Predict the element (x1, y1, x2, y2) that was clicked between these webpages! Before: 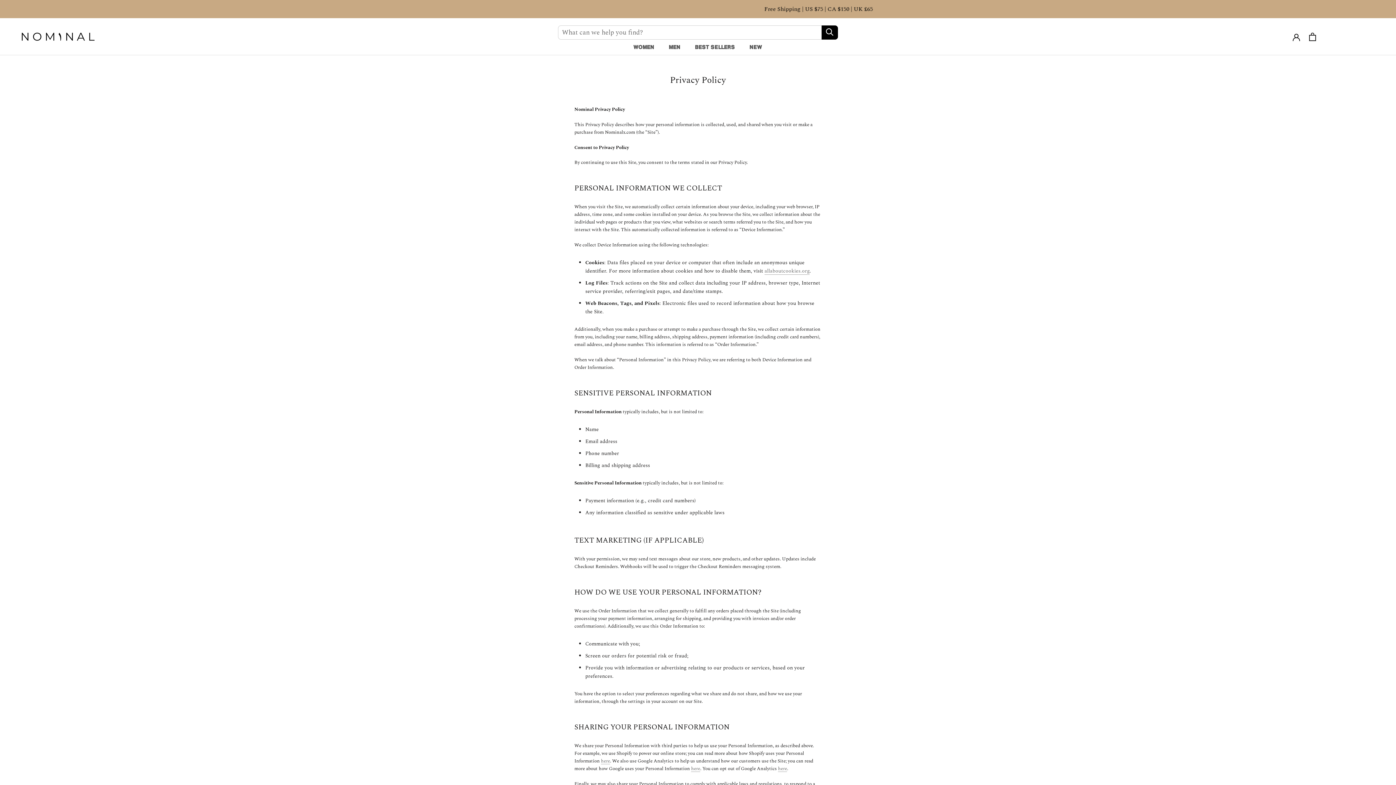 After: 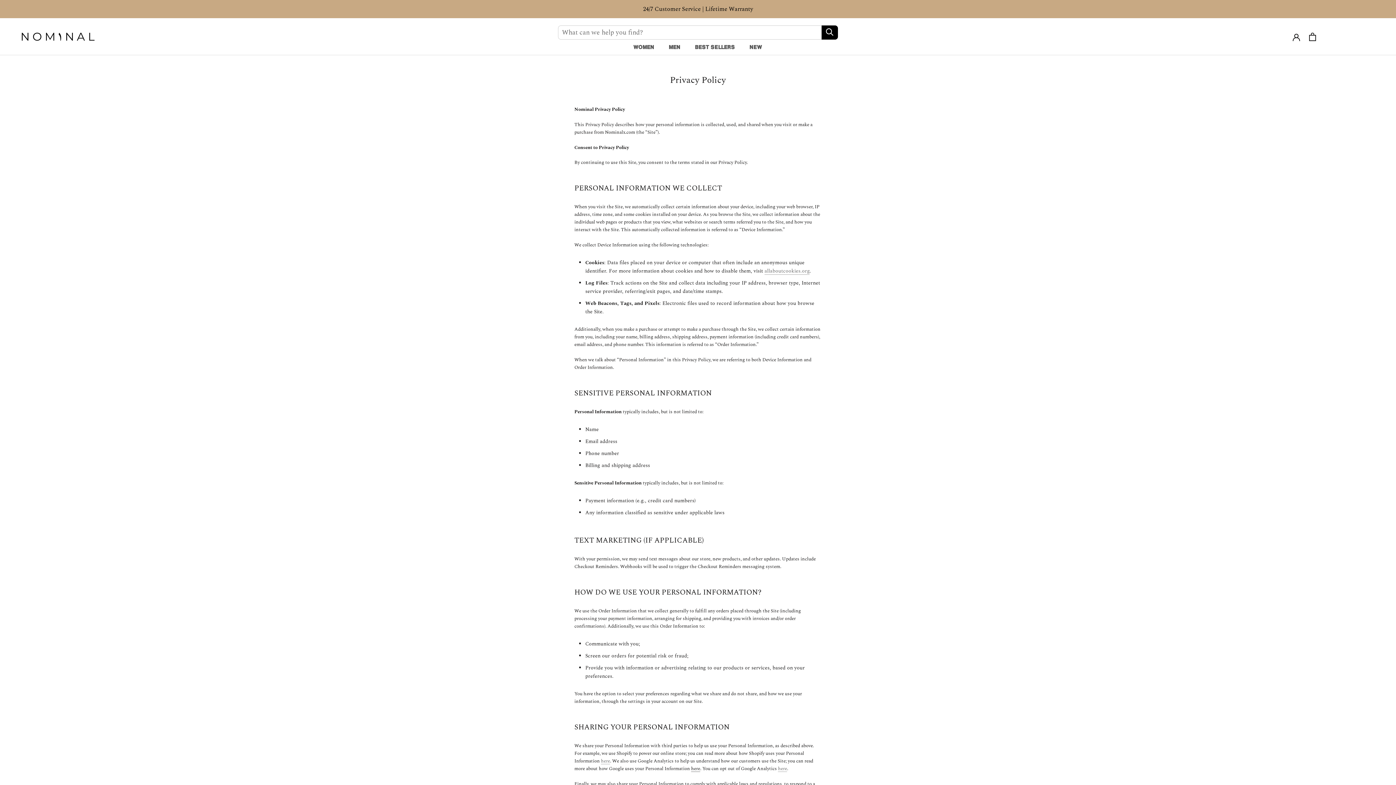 Action: bbox: (691, 765, 700, 772) label: here